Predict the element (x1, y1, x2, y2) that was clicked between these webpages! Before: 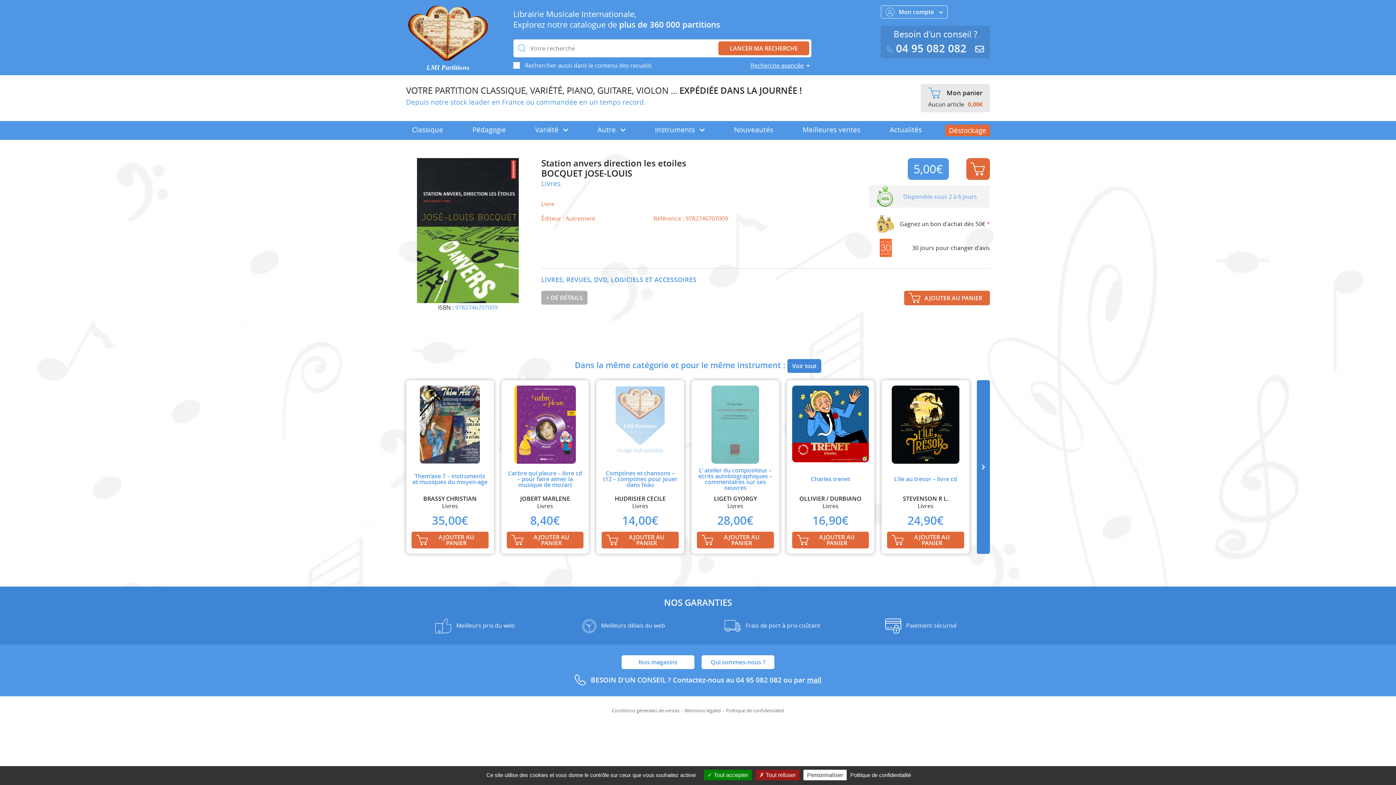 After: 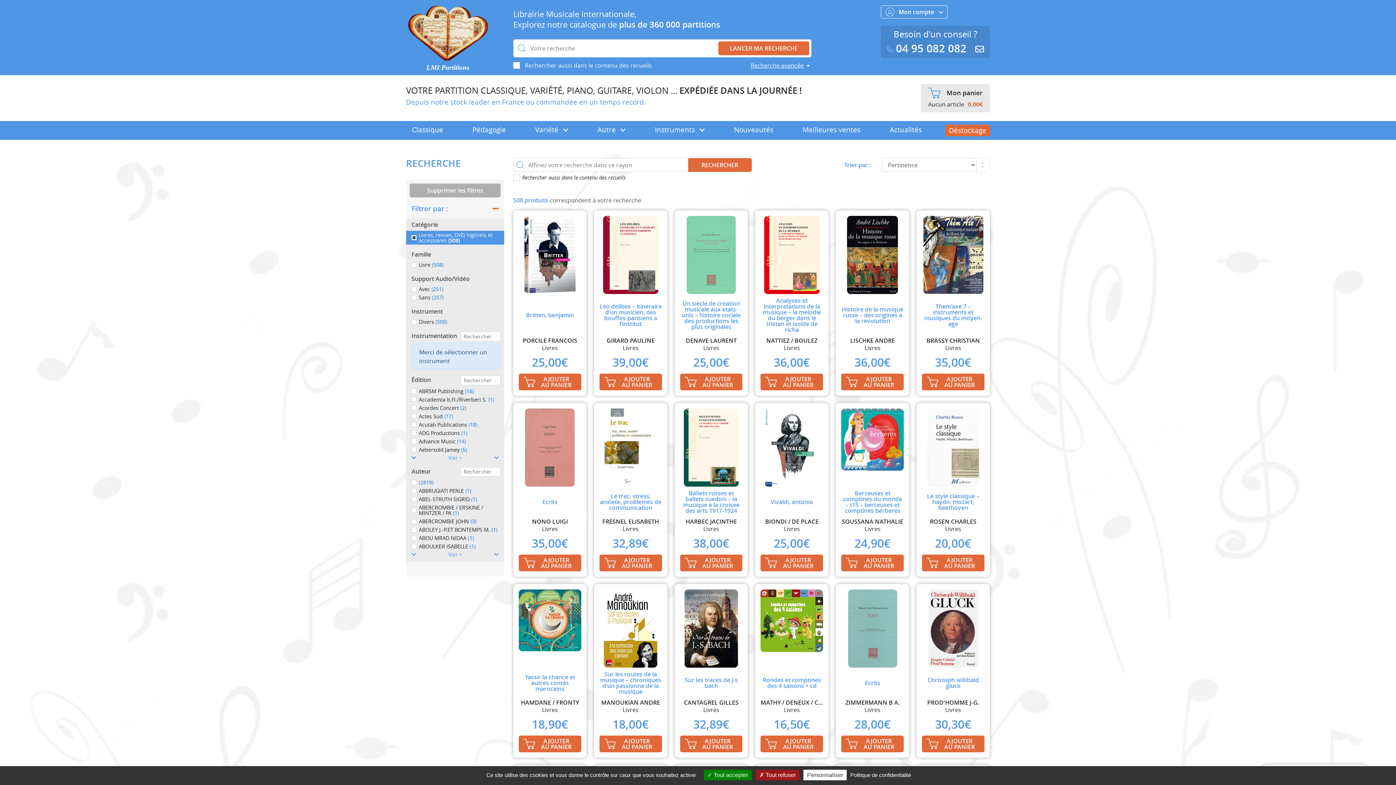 Action: label: Voir tout bbox: (787, 359, 821, 373)